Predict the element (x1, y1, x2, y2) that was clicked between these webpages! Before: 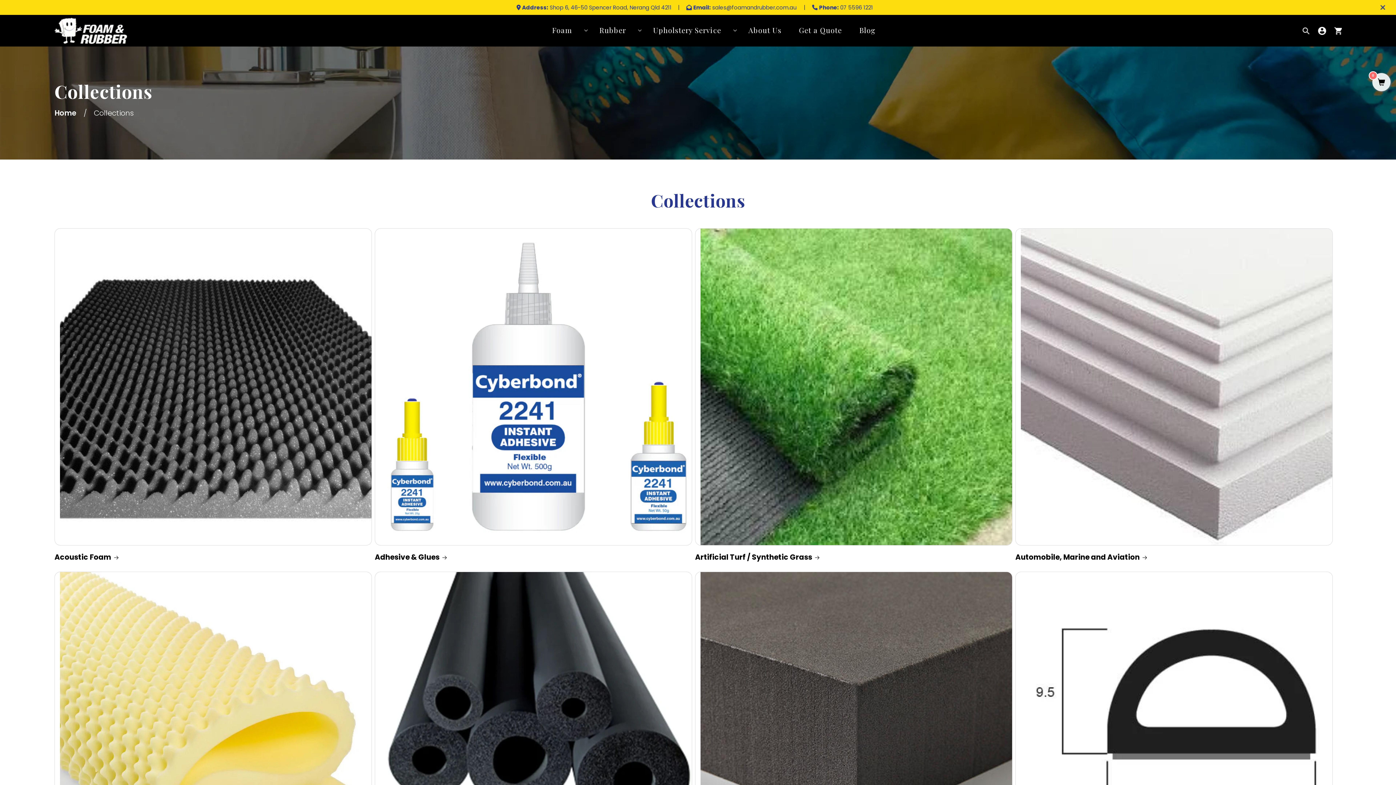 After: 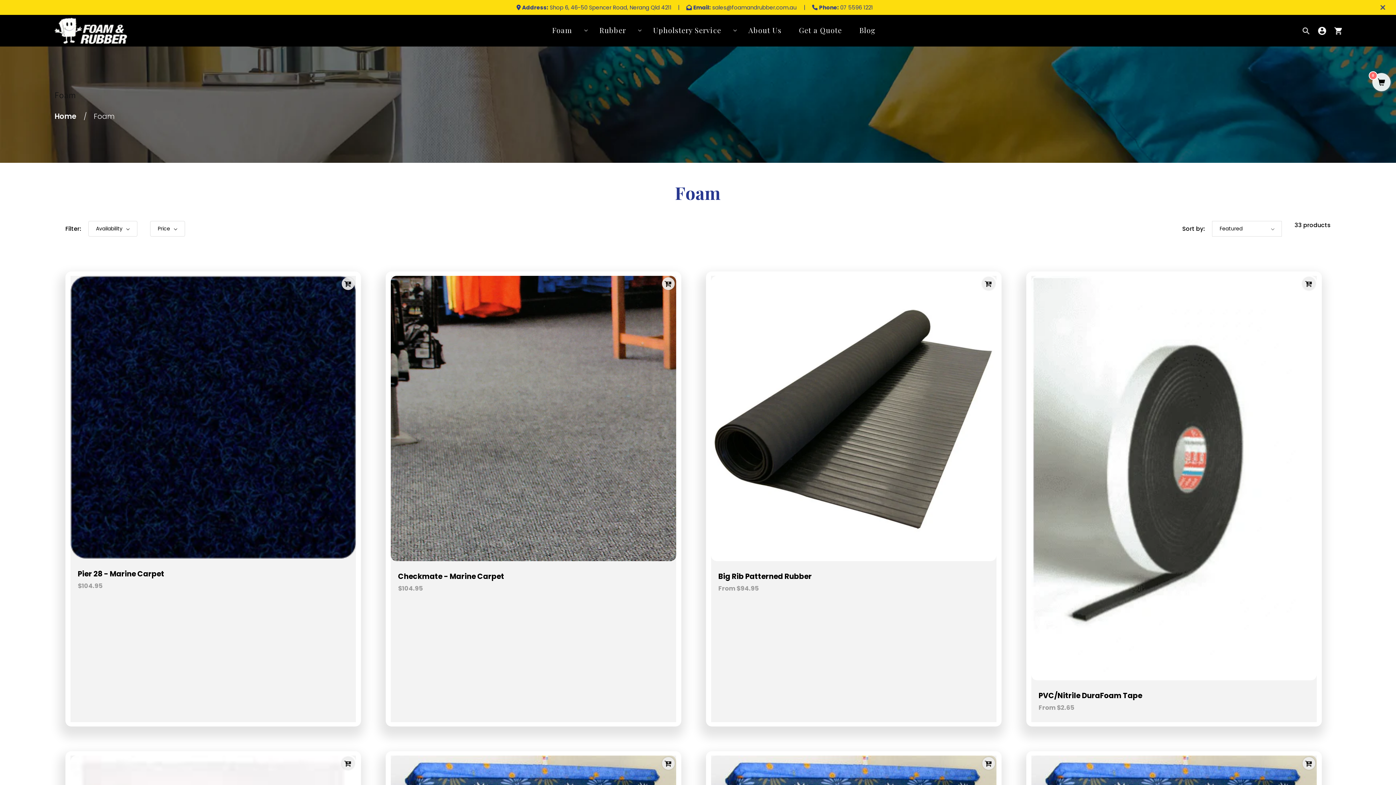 Action: bbox: (543, 25, 590, 34) label: Foam